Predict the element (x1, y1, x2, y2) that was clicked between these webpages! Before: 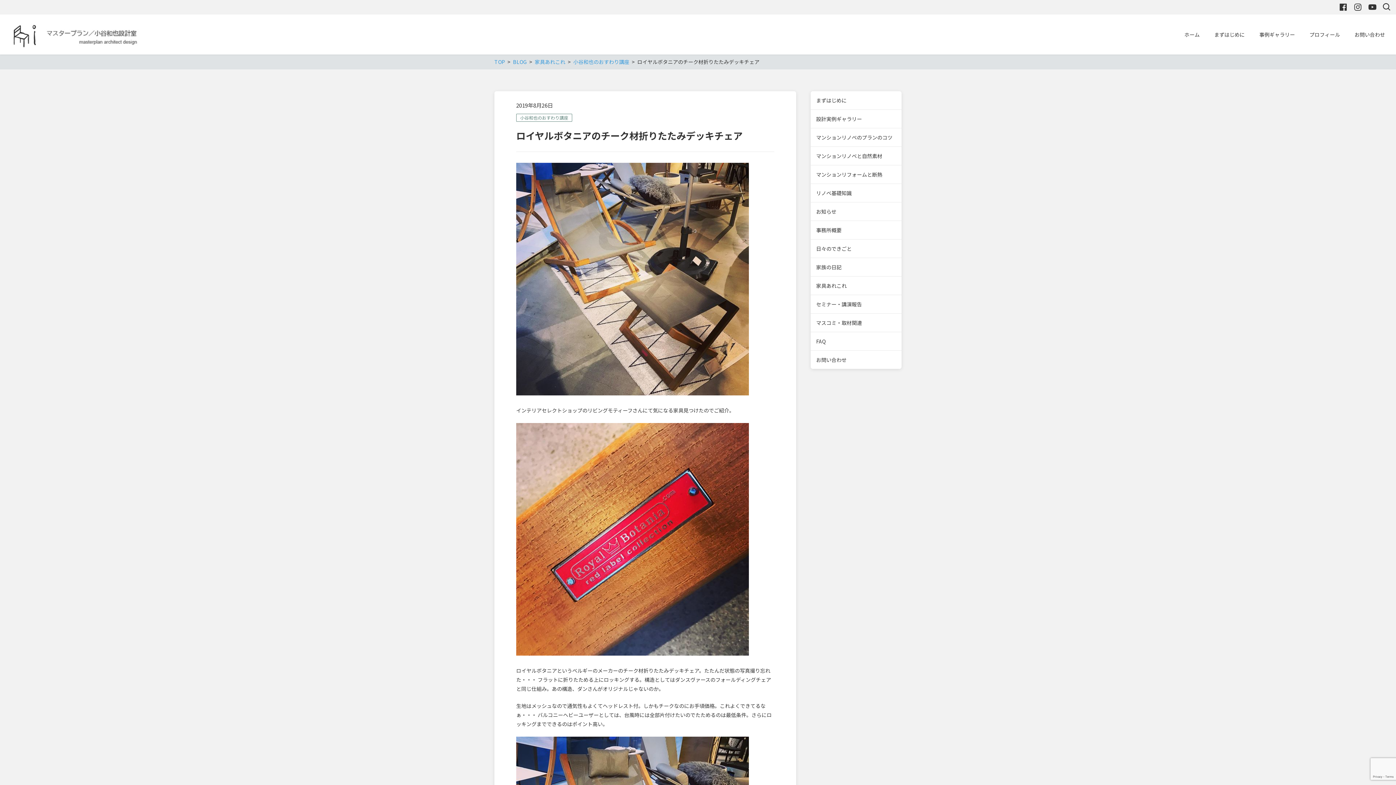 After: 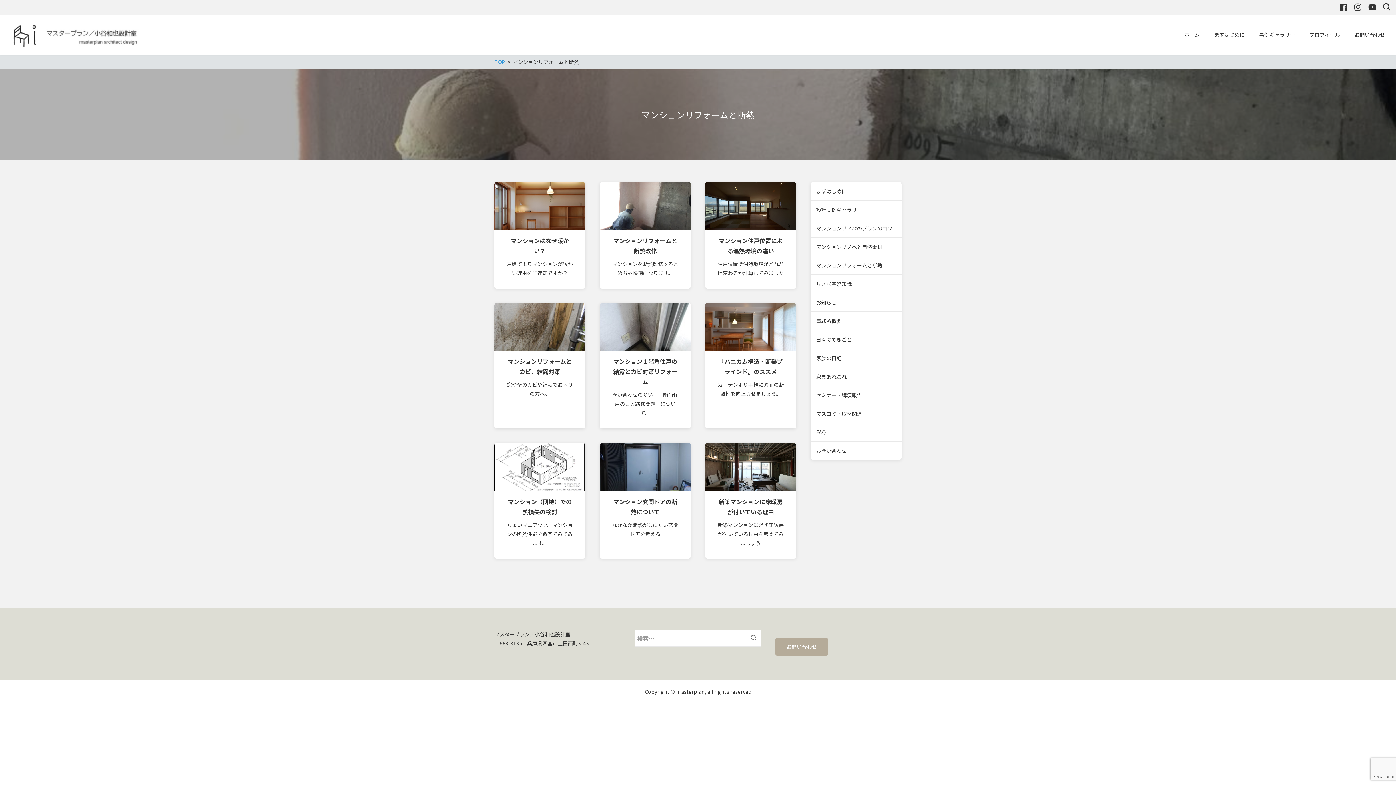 Action: bbox: (816, 170, 882, 178) label: マンションリフォームと断熱